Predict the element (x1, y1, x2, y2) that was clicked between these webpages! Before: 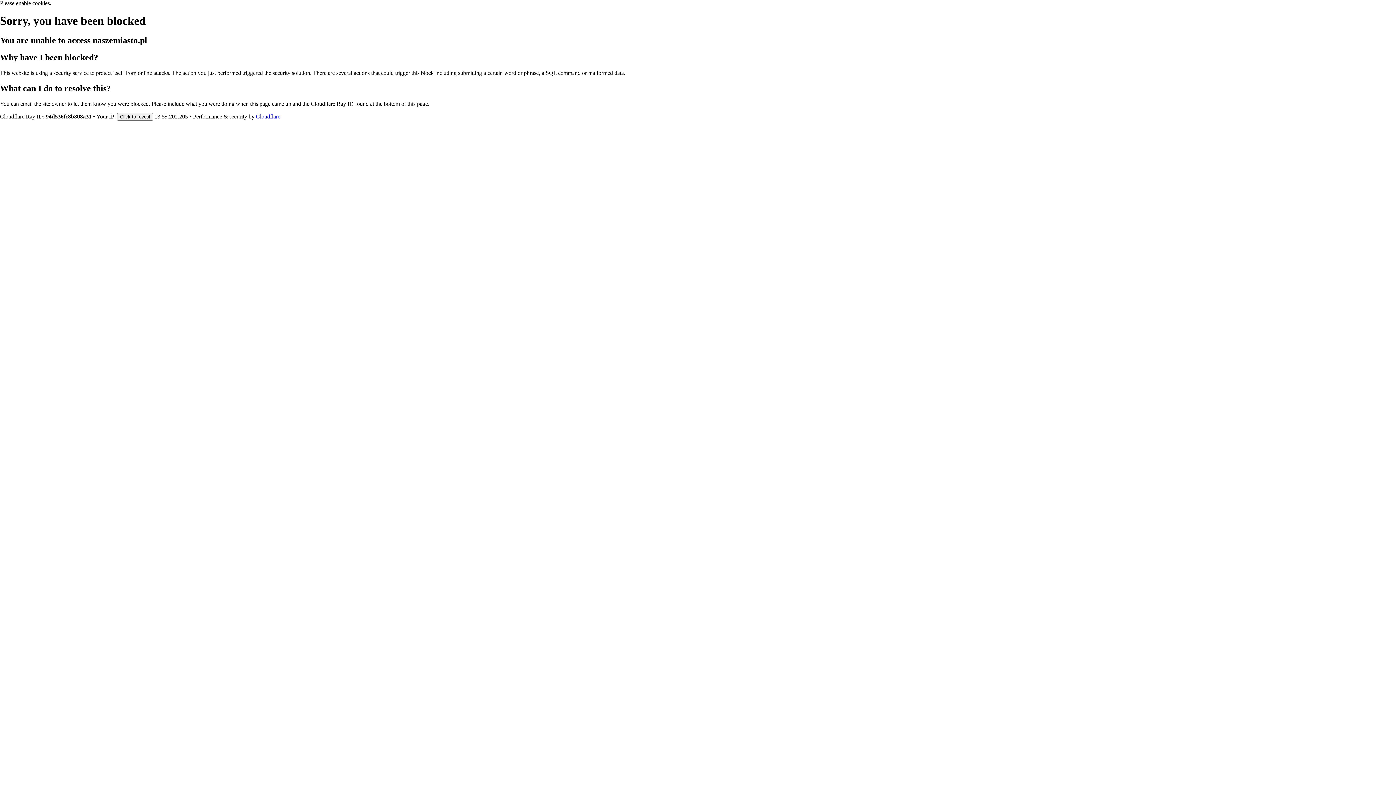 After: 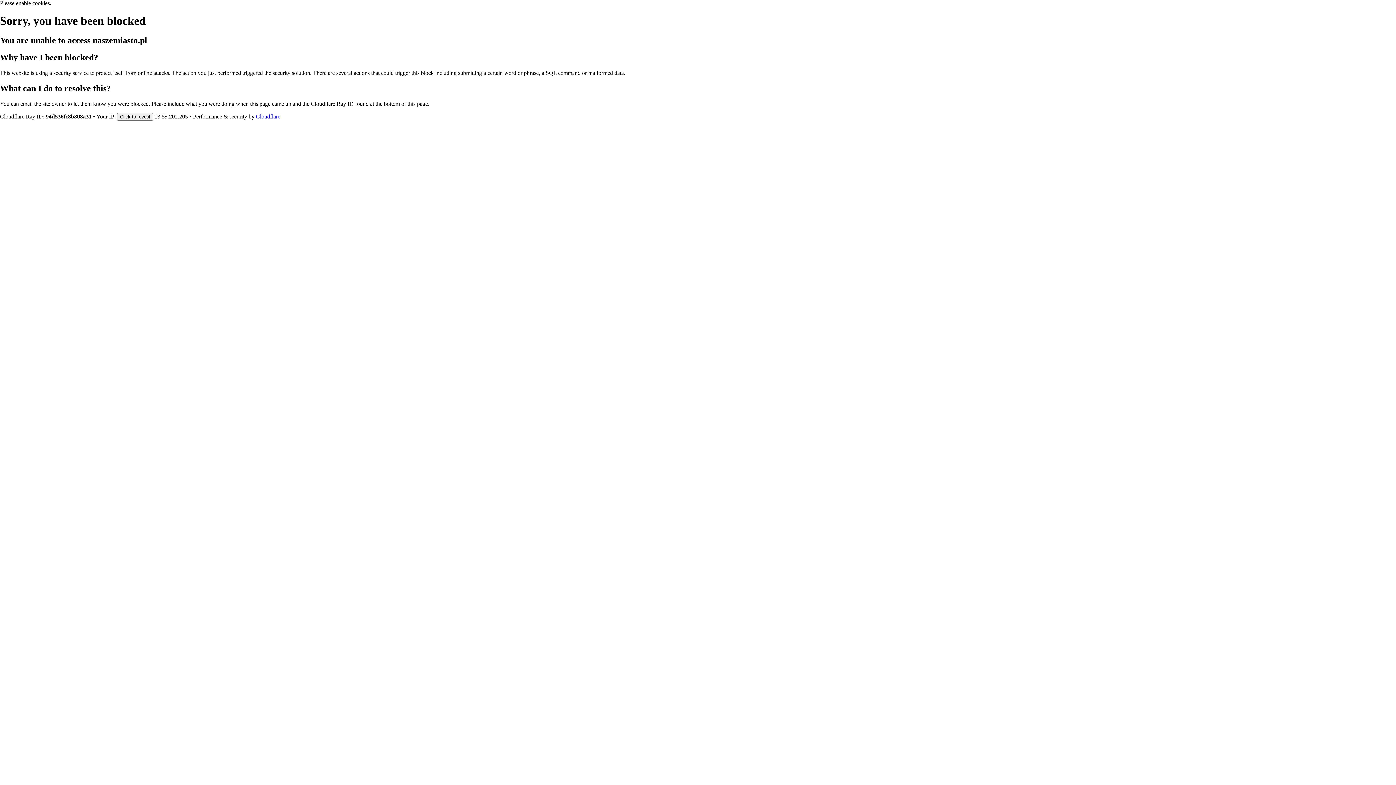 Action: label: Cloudflare bbox: (256, 113, 280, 119)